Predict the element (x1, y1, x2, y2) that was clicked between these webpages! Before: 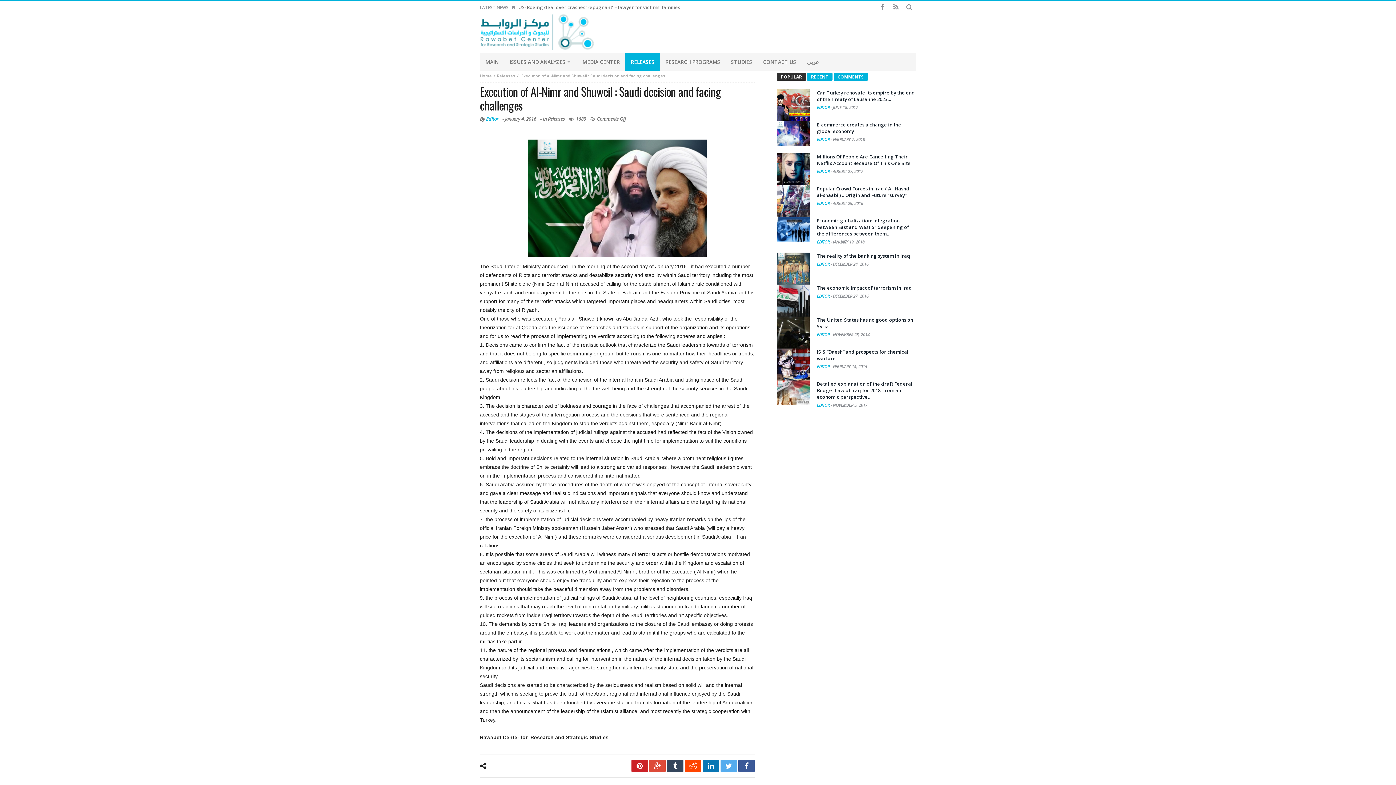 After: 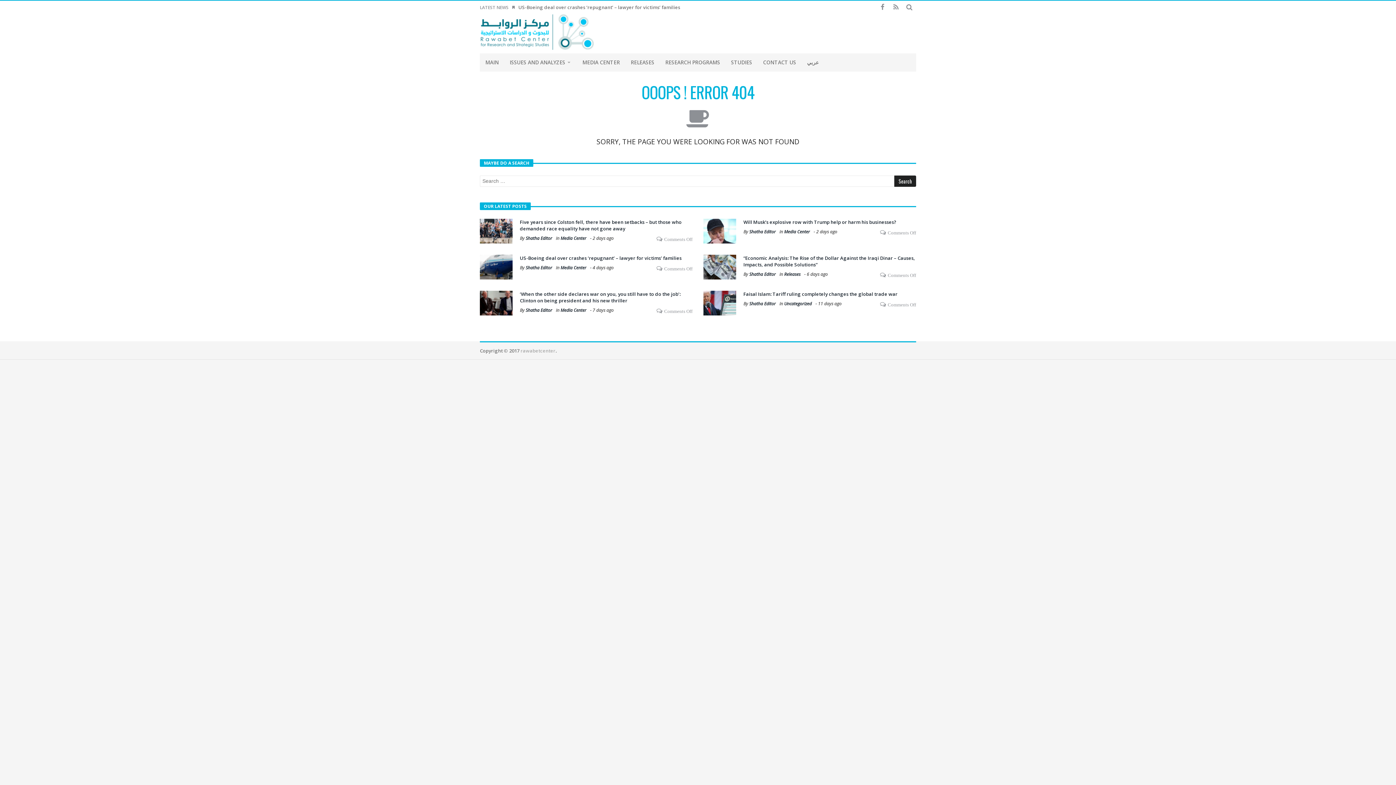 Action: label: EDITOR  bbox: (817, 261, 830, 266)